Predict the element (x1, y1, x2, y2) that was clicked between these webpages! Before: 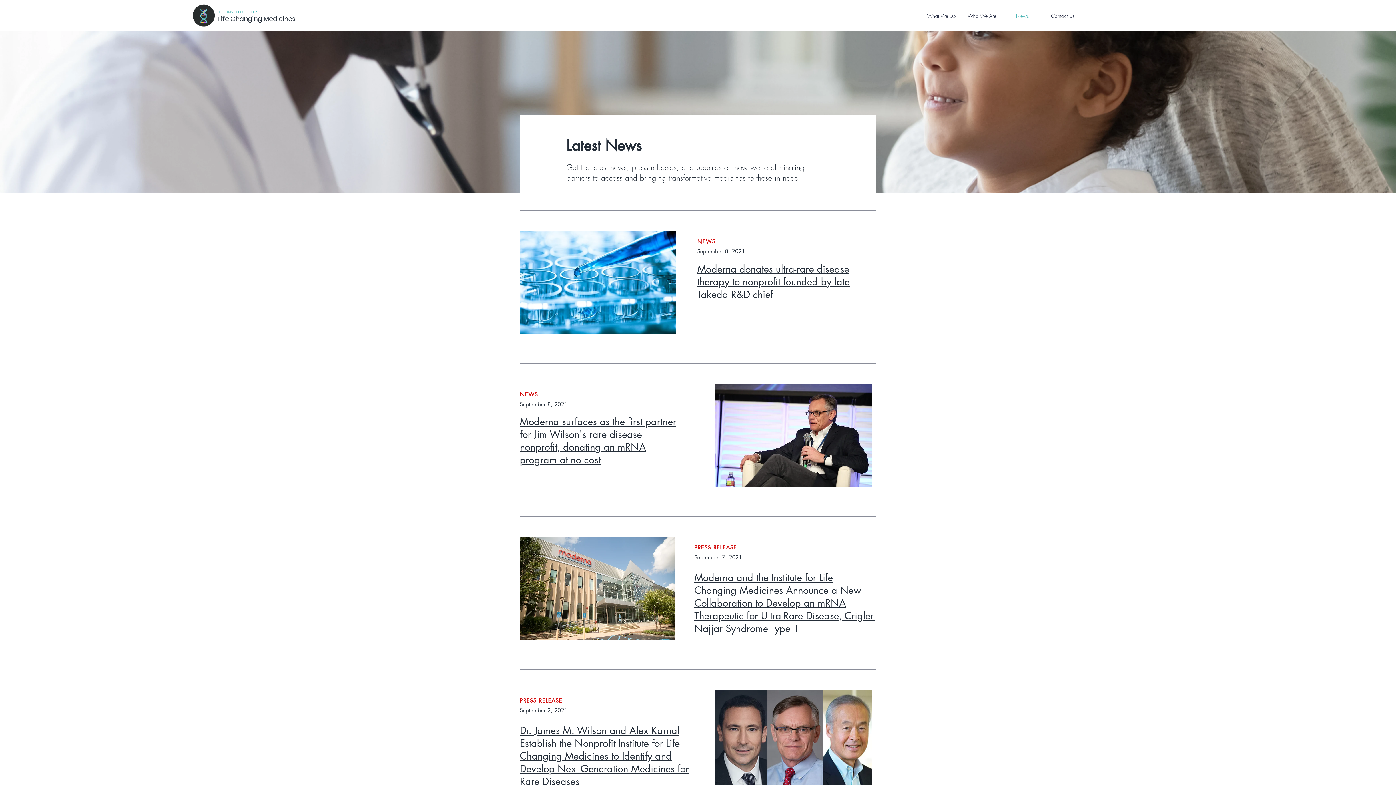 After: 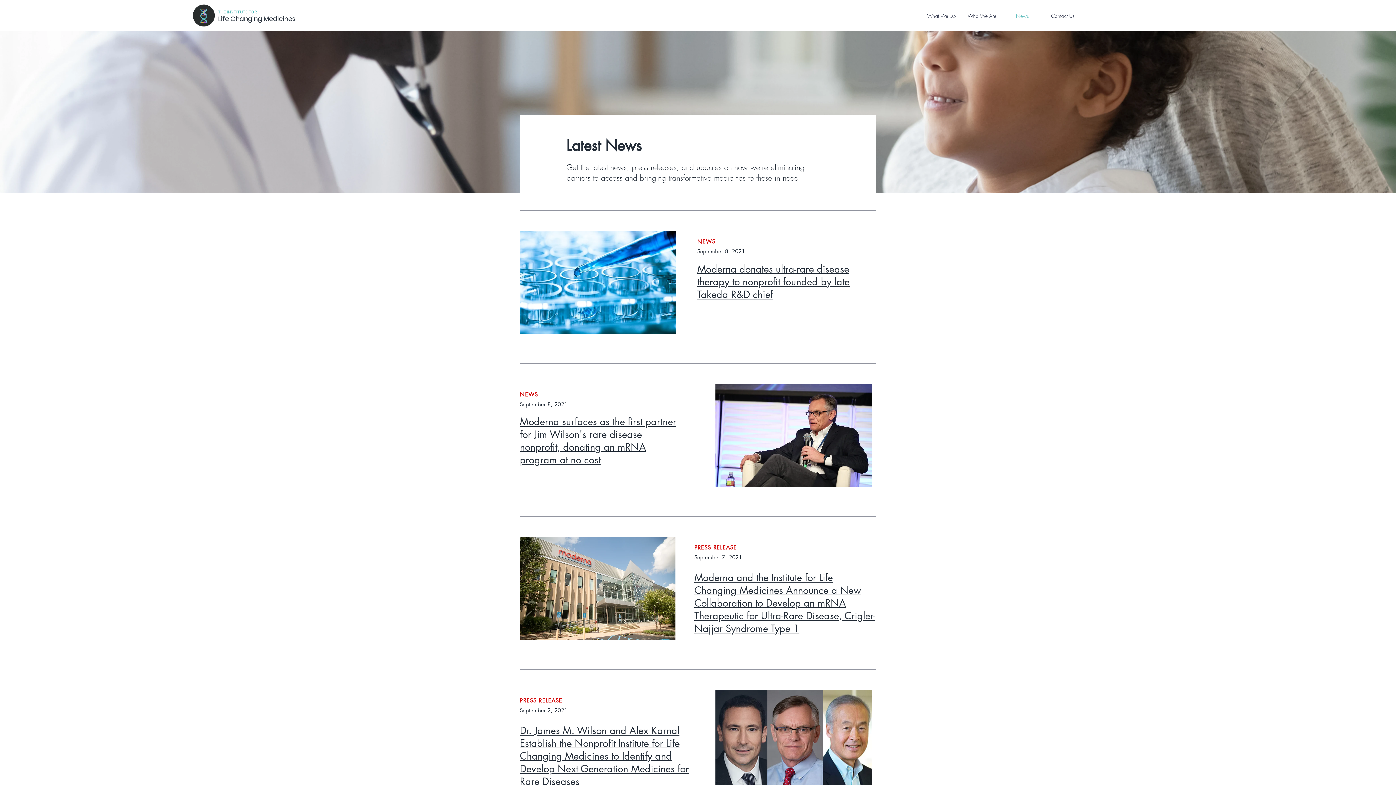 Action: bbox: (697, 262, 849, 301) label: Moderna donates ultra-rare disease therapy to nonprofit founded by late Takeda R&D chief